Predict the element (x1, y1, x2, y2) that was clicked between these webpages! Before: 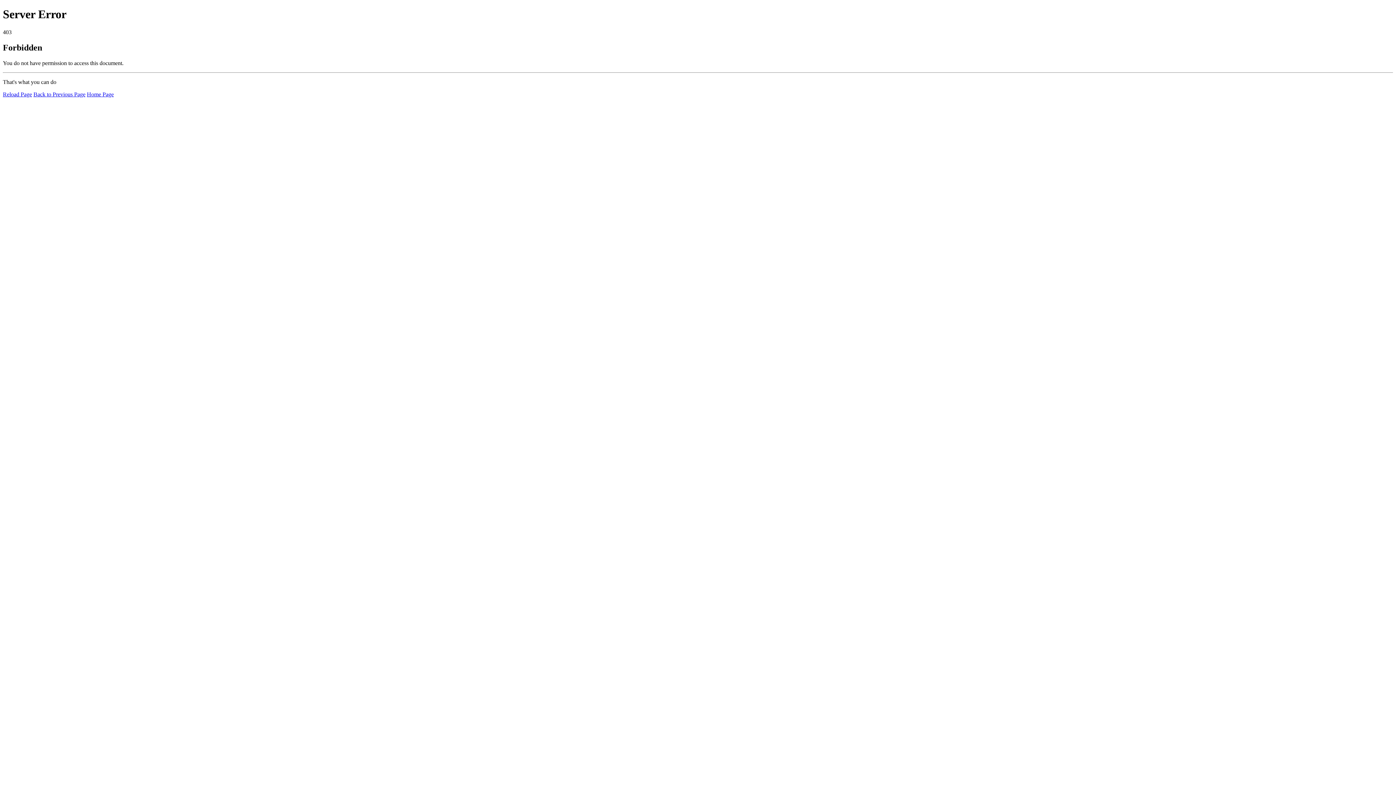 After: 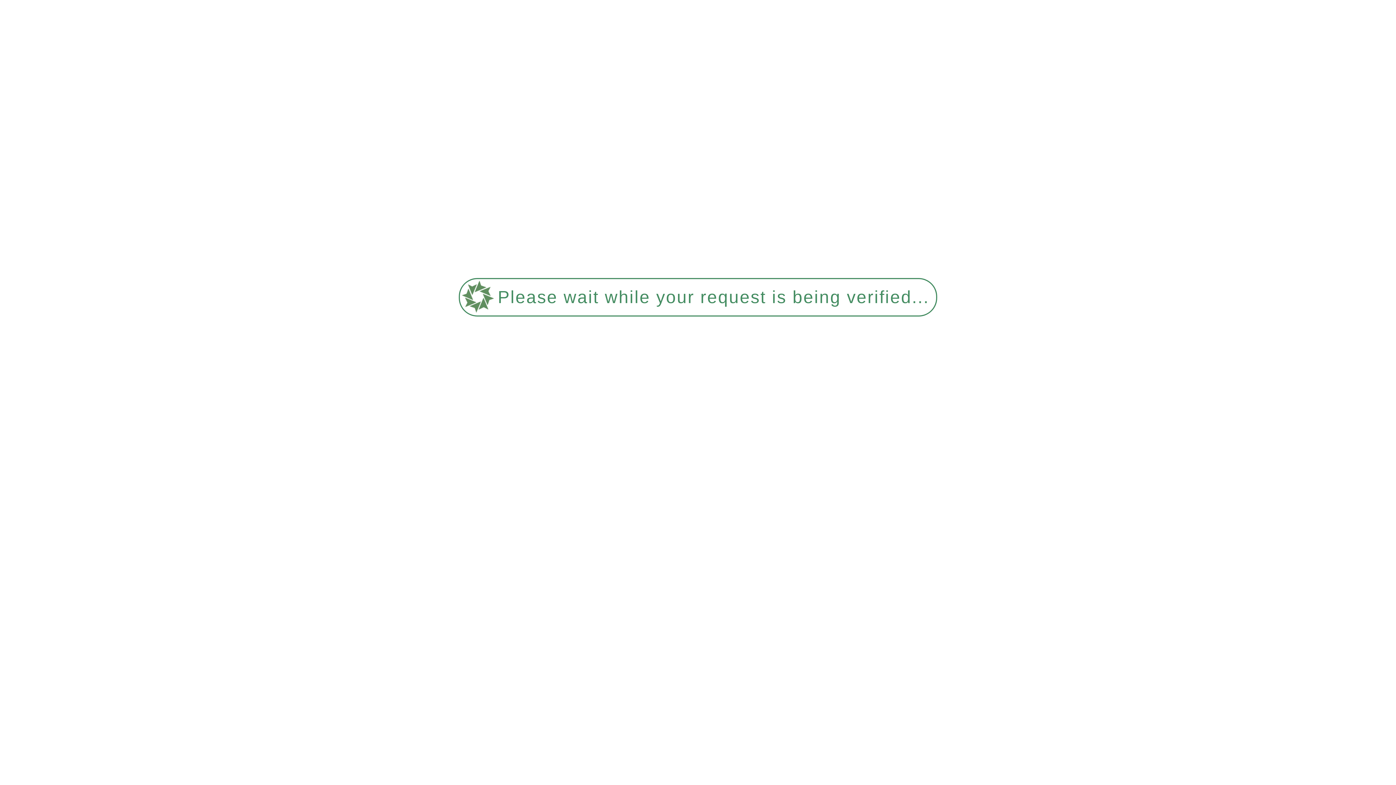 Action: bbox: (86, 91, 113, 97) label: Home Page